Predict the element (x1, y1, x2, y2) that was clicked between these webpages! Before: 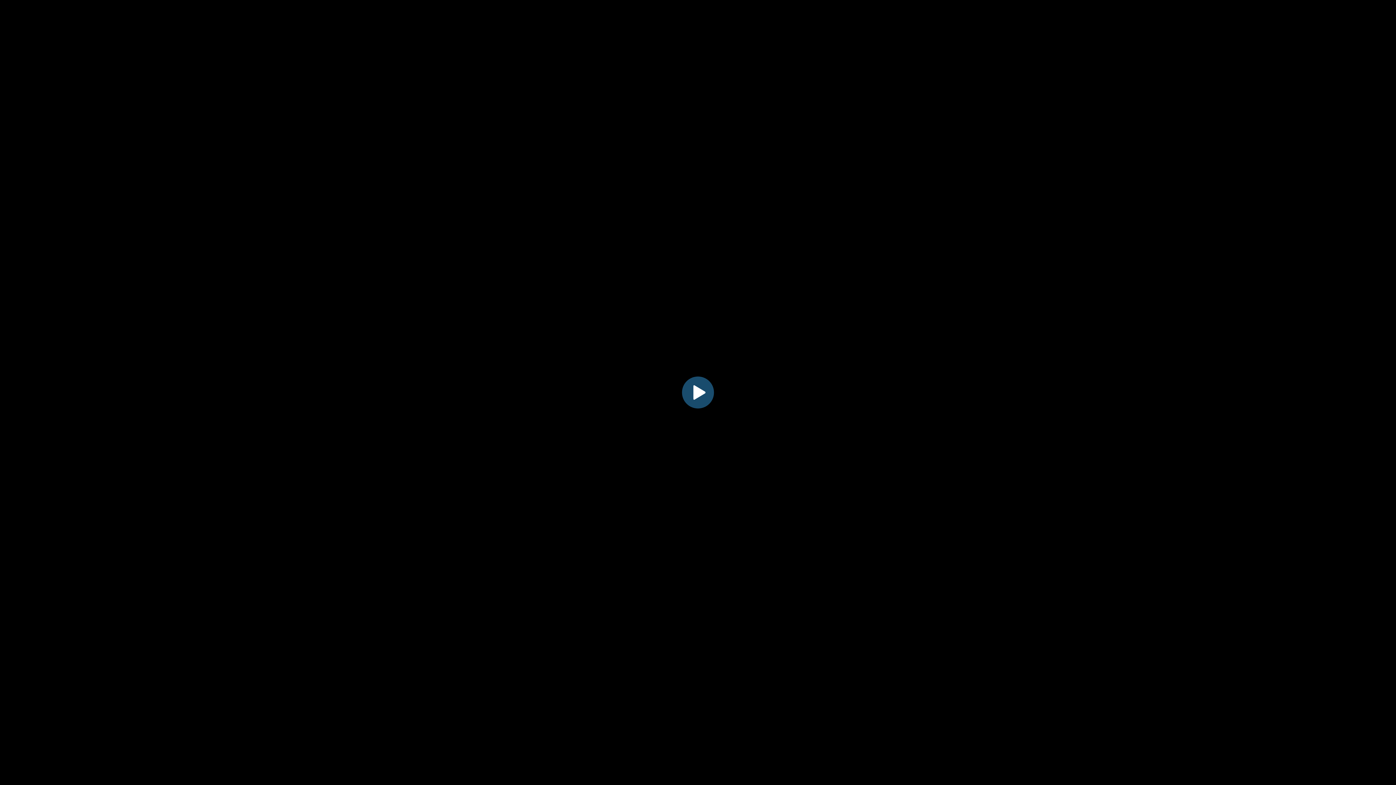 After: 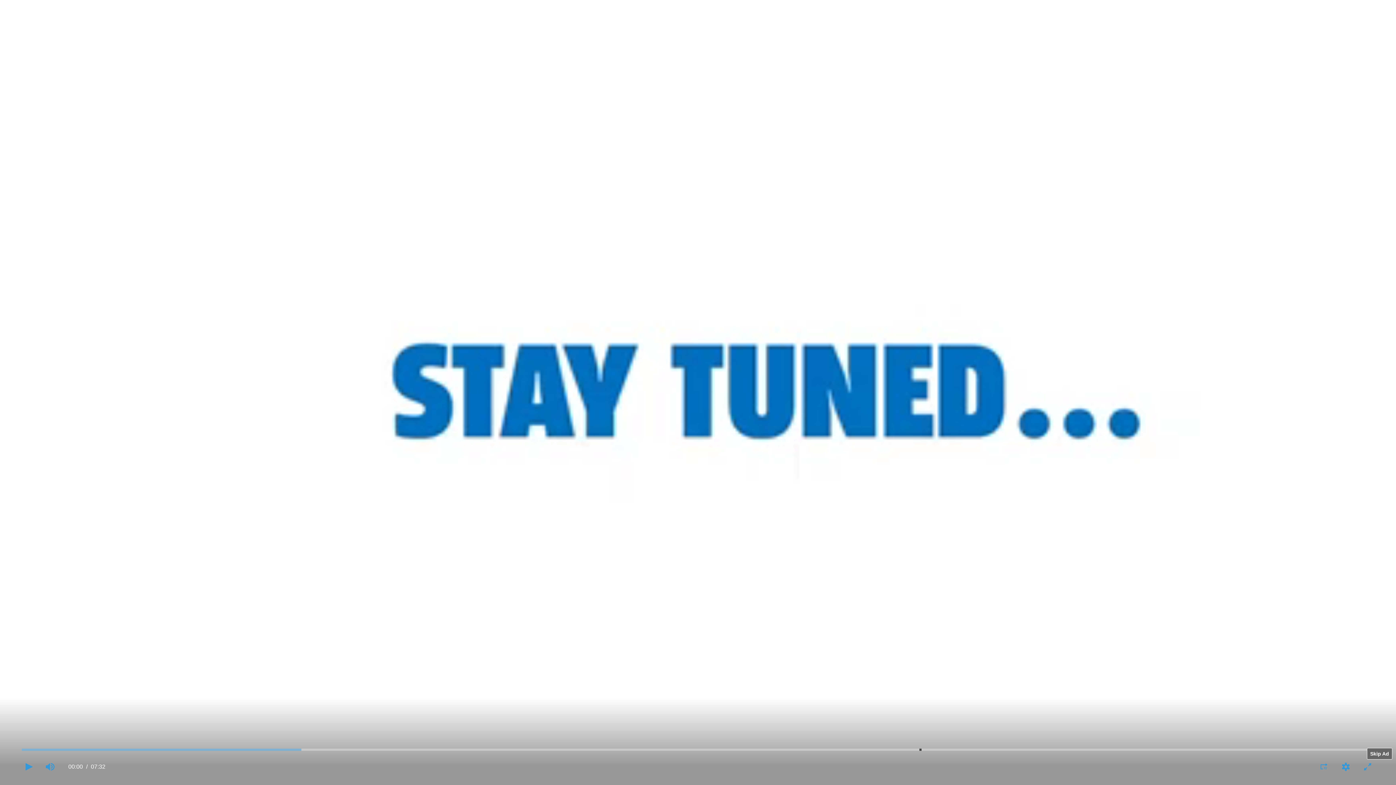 Action: label: Play bbox: (682, 376, 714, 408)